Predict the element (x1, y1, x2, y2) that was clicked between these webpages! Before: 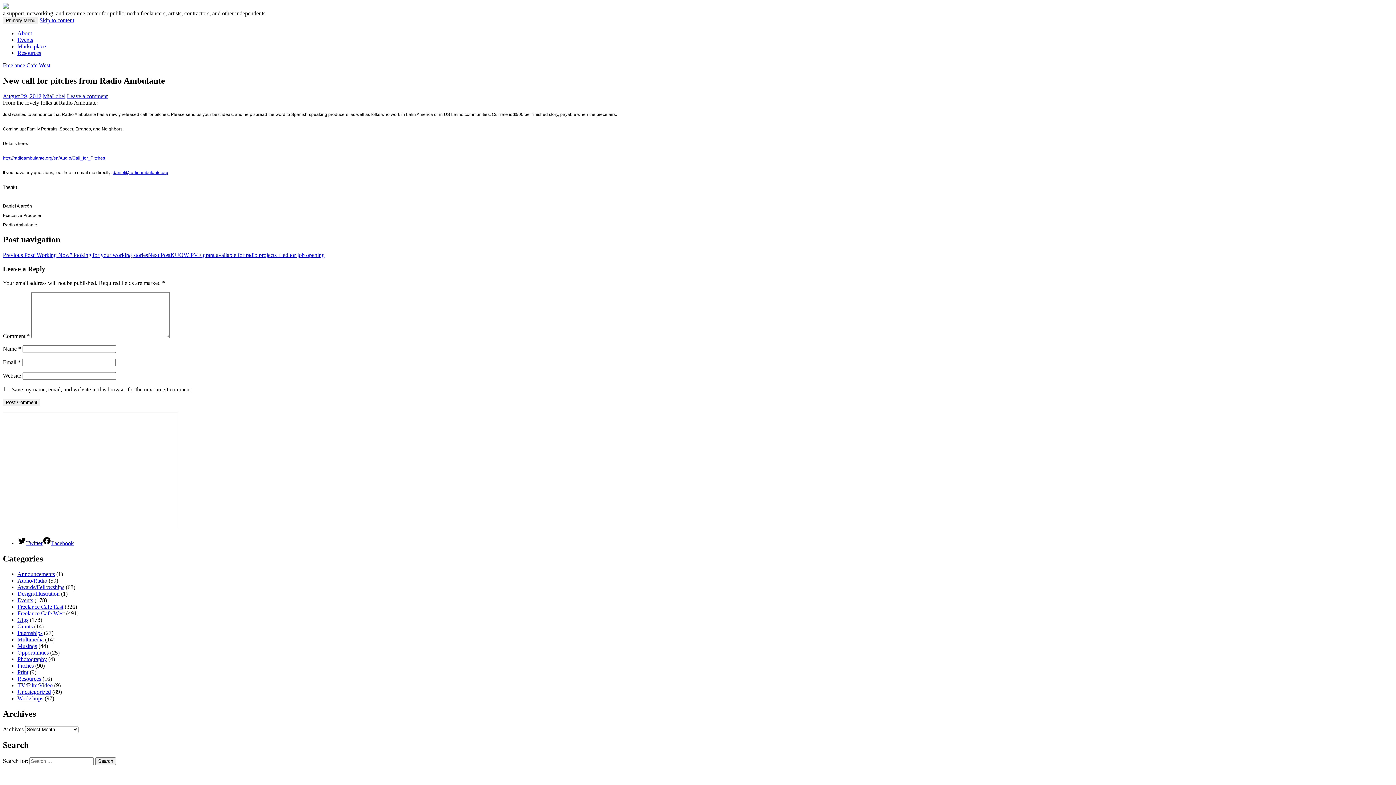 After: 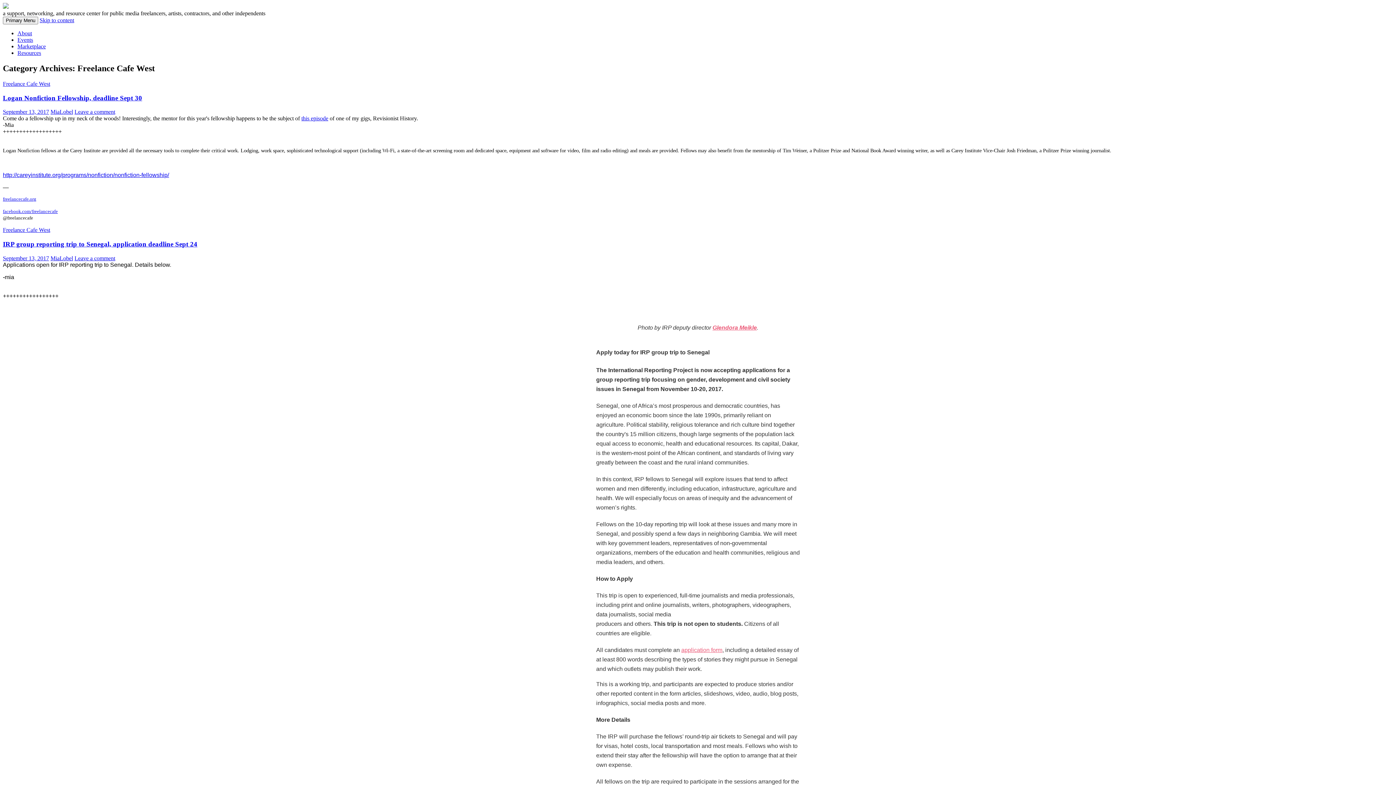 Action: label: Freelance Cafe West bbox: (2, 62, 50, 68)